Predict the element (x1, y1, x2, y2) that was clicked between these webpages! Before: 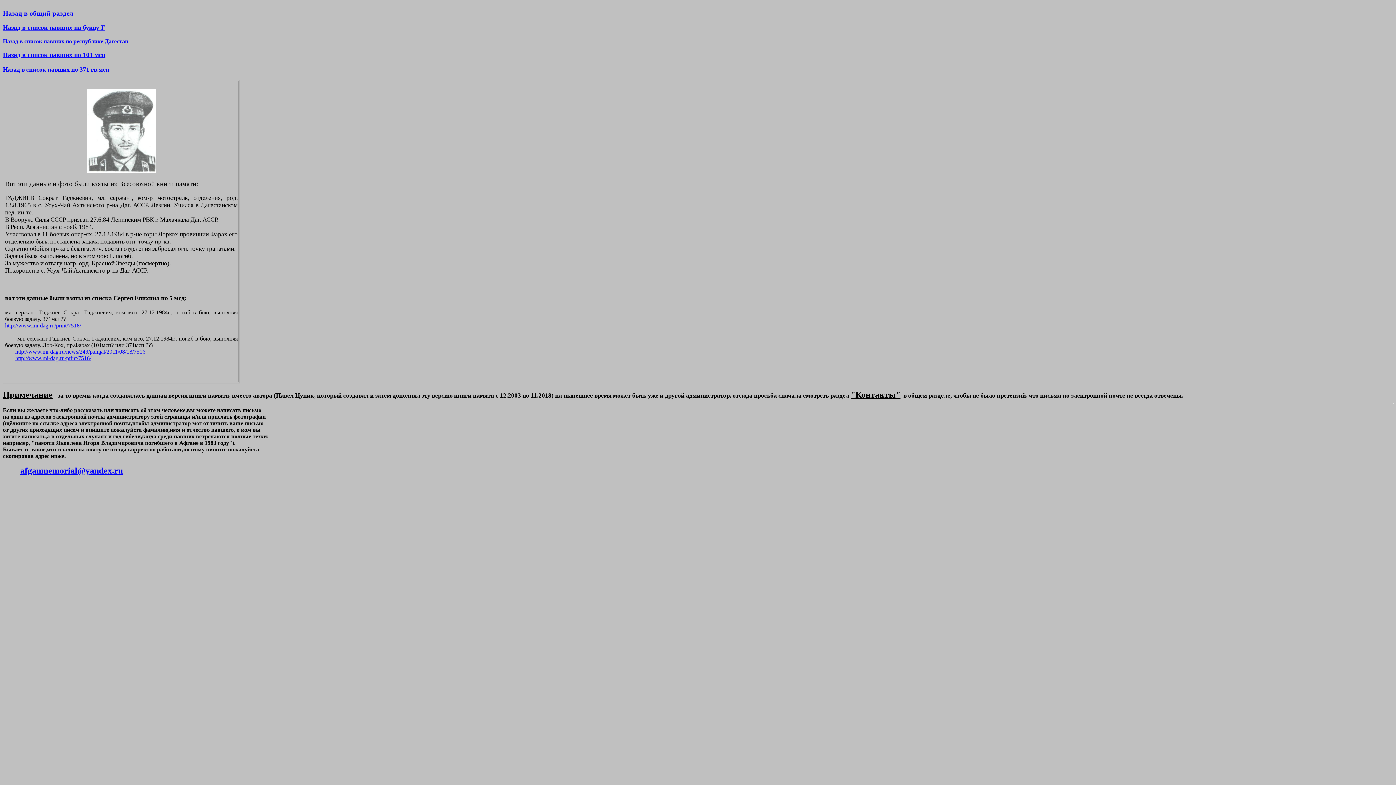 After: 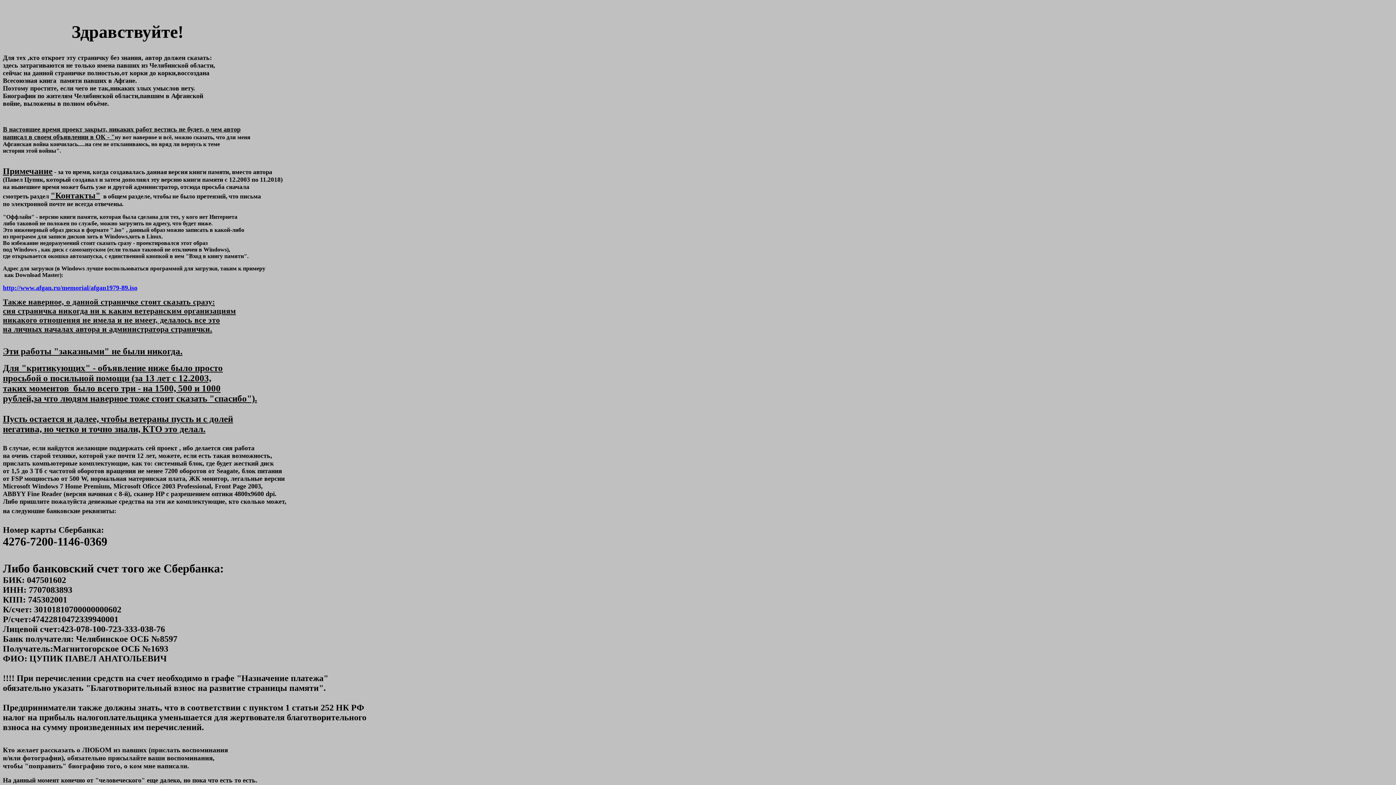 Action: bbox: (2, 10, 73, 16) label: Назад в общий раздел